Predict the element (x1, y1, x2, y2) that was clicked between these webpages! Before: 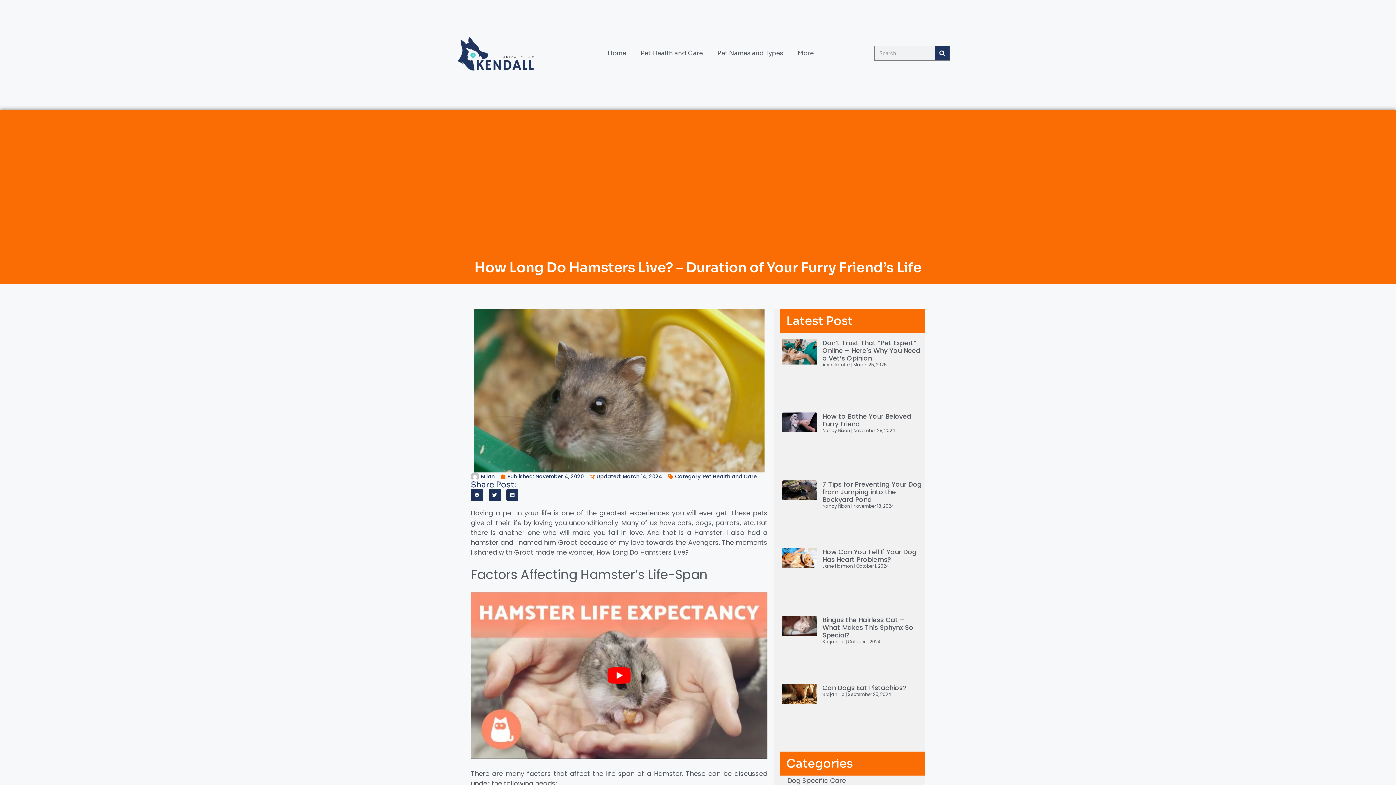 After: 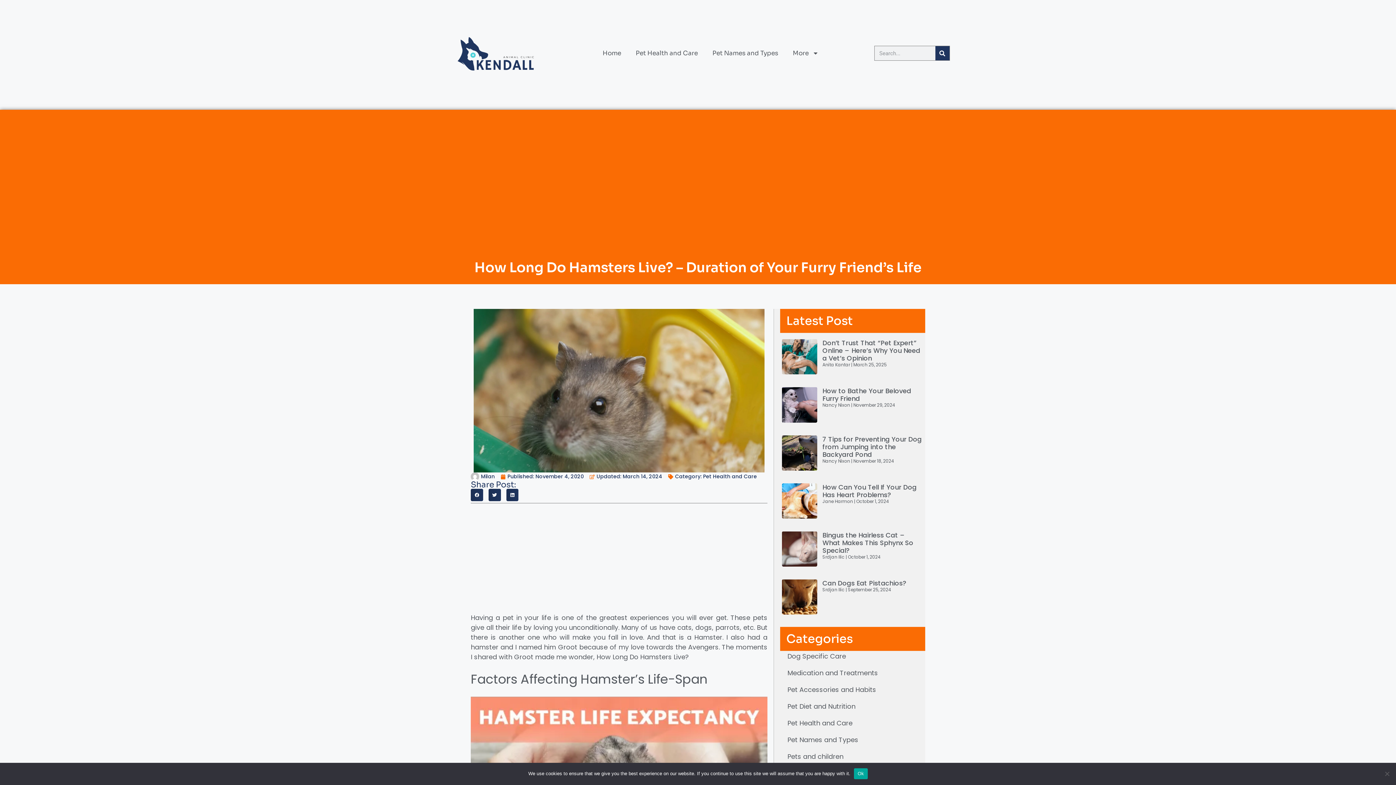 Action: bbox: (506, 489, 518, 501) label: Share on linkedin